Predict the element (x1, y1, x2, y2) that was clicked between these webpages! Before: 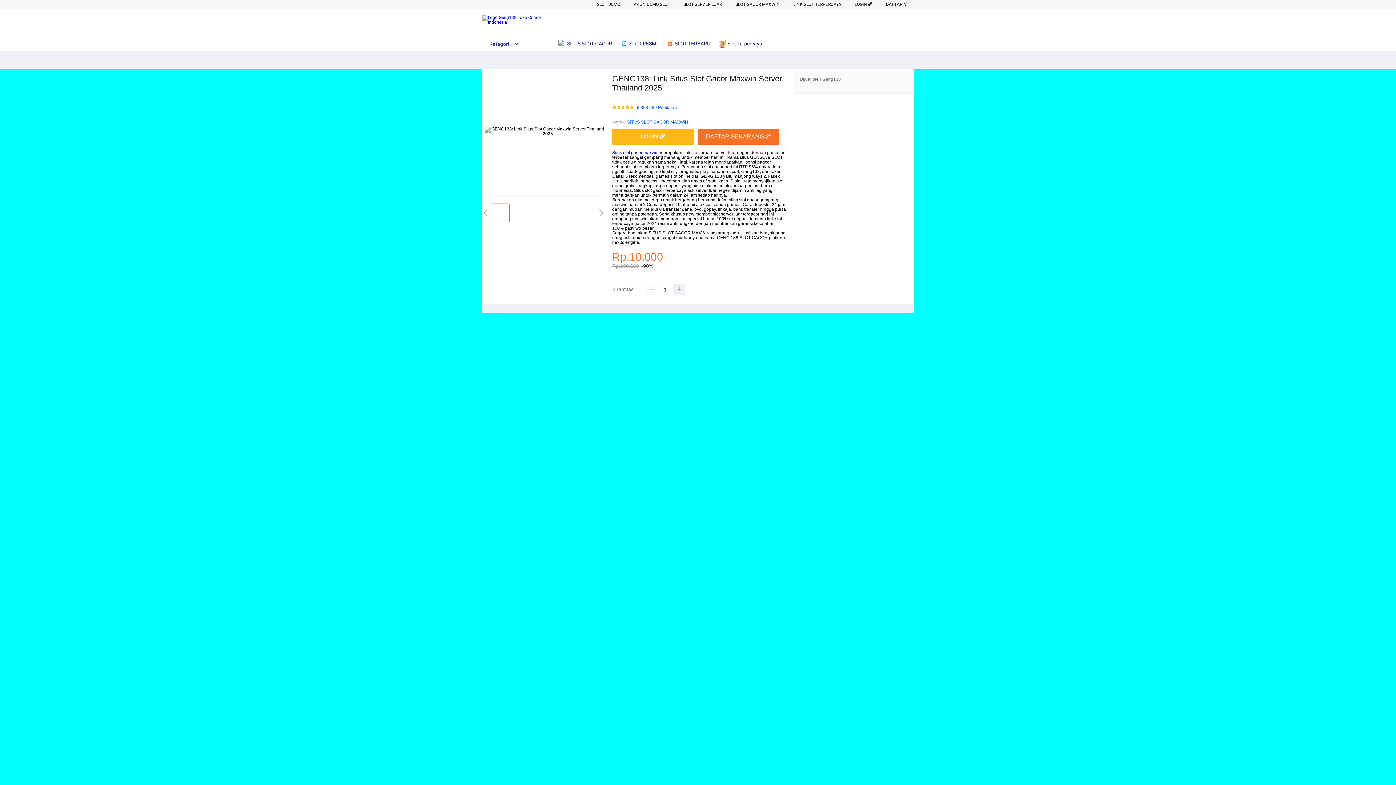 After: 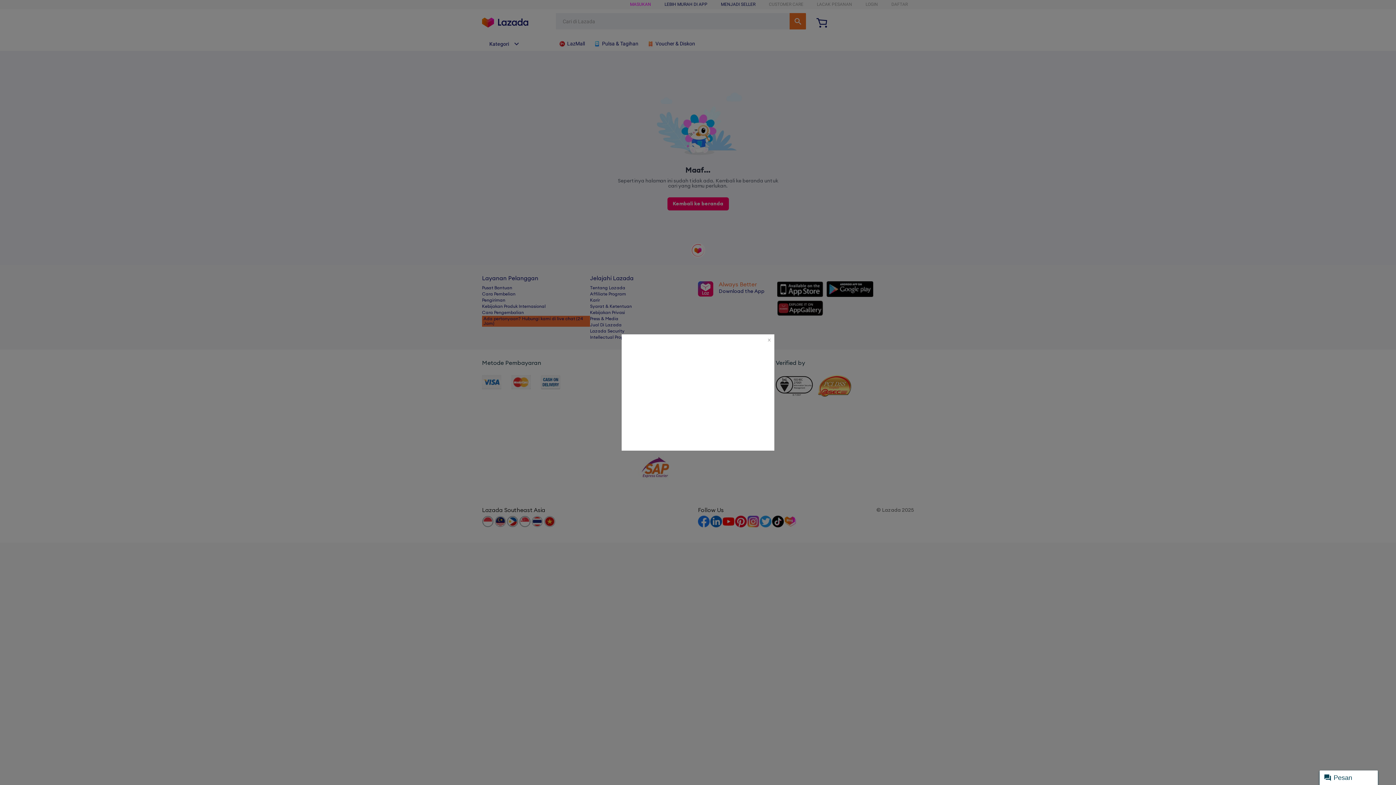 Action: bbox: (558, 36, 616, 50) label:  SITUS SLOT GACOR